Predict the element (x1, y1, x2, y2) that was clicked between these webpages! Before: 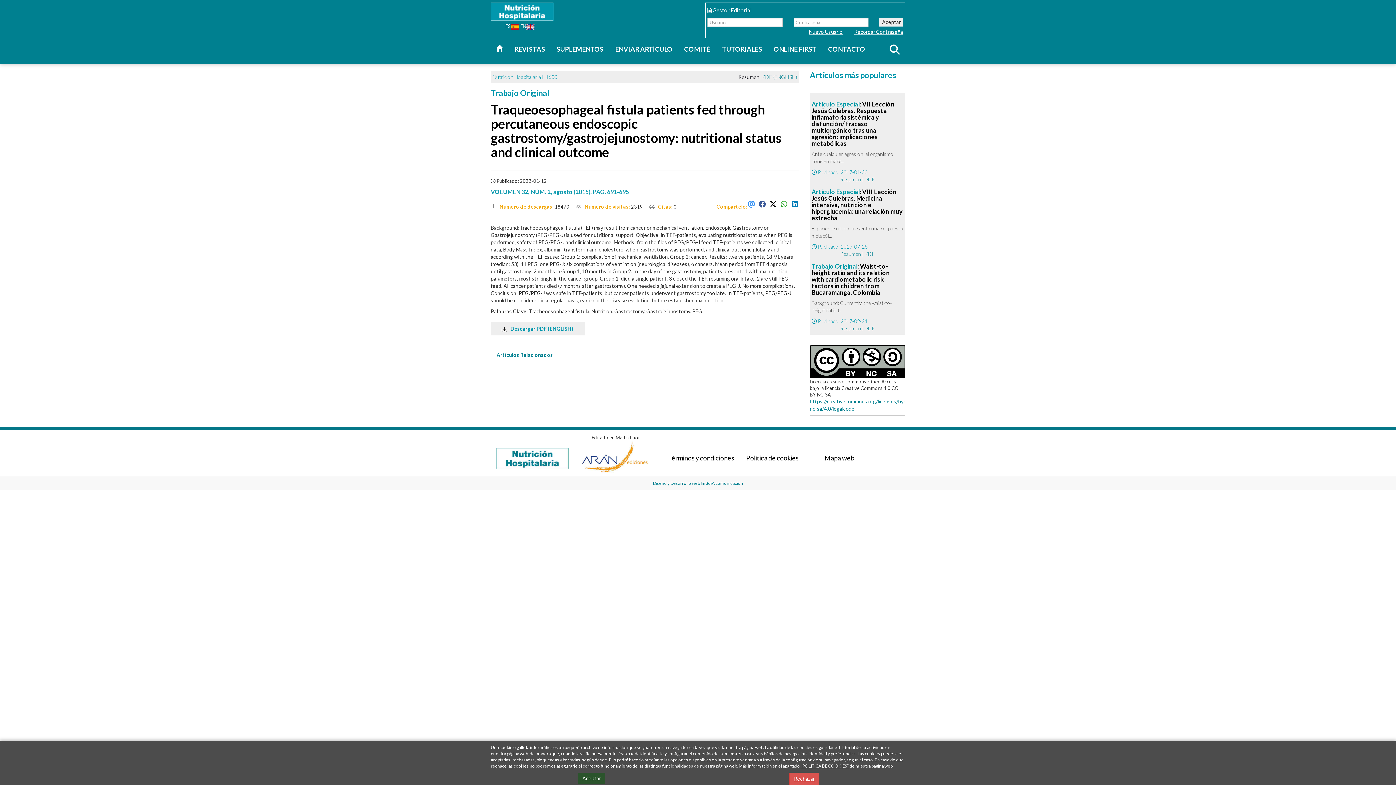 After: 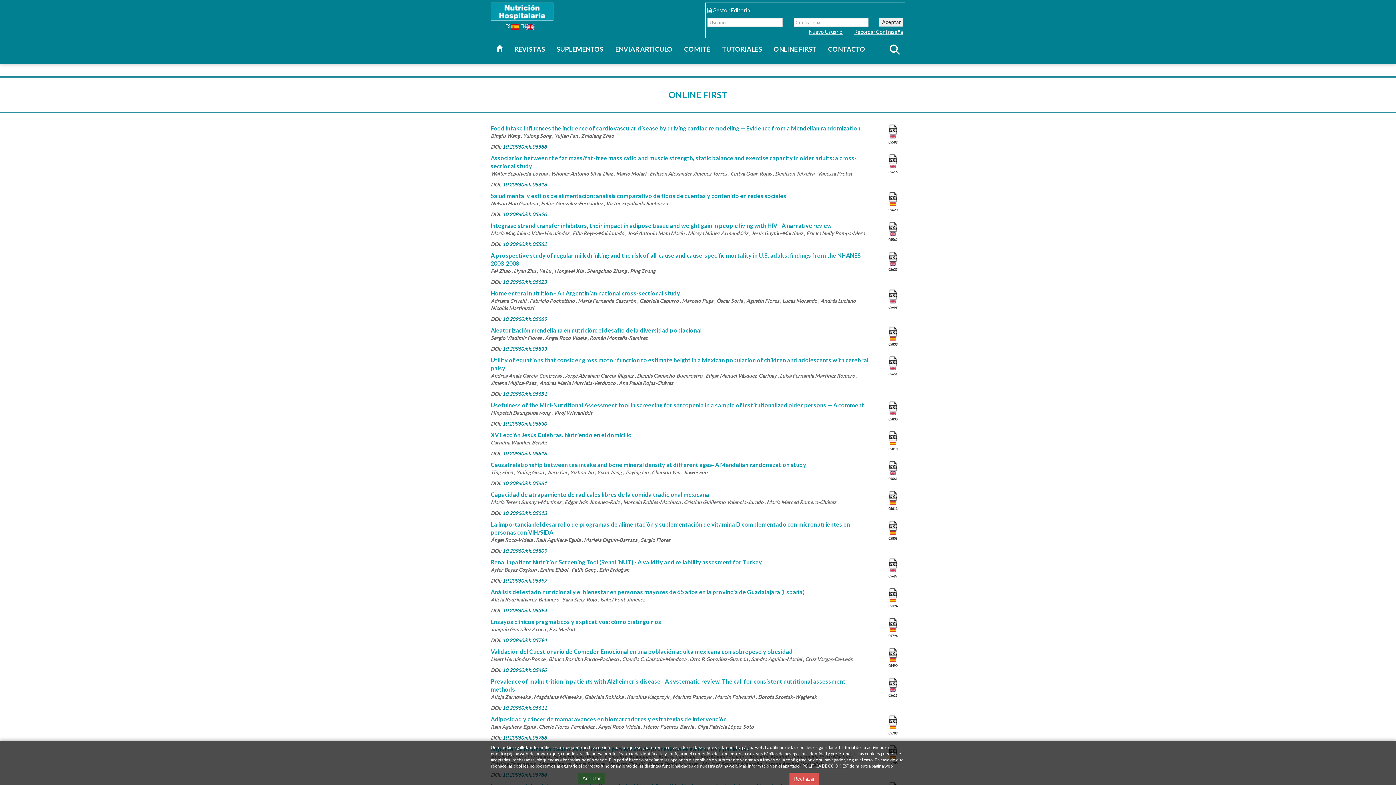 Action: bbox: (768, 43, 822, 54) label: ONLINE FIRST